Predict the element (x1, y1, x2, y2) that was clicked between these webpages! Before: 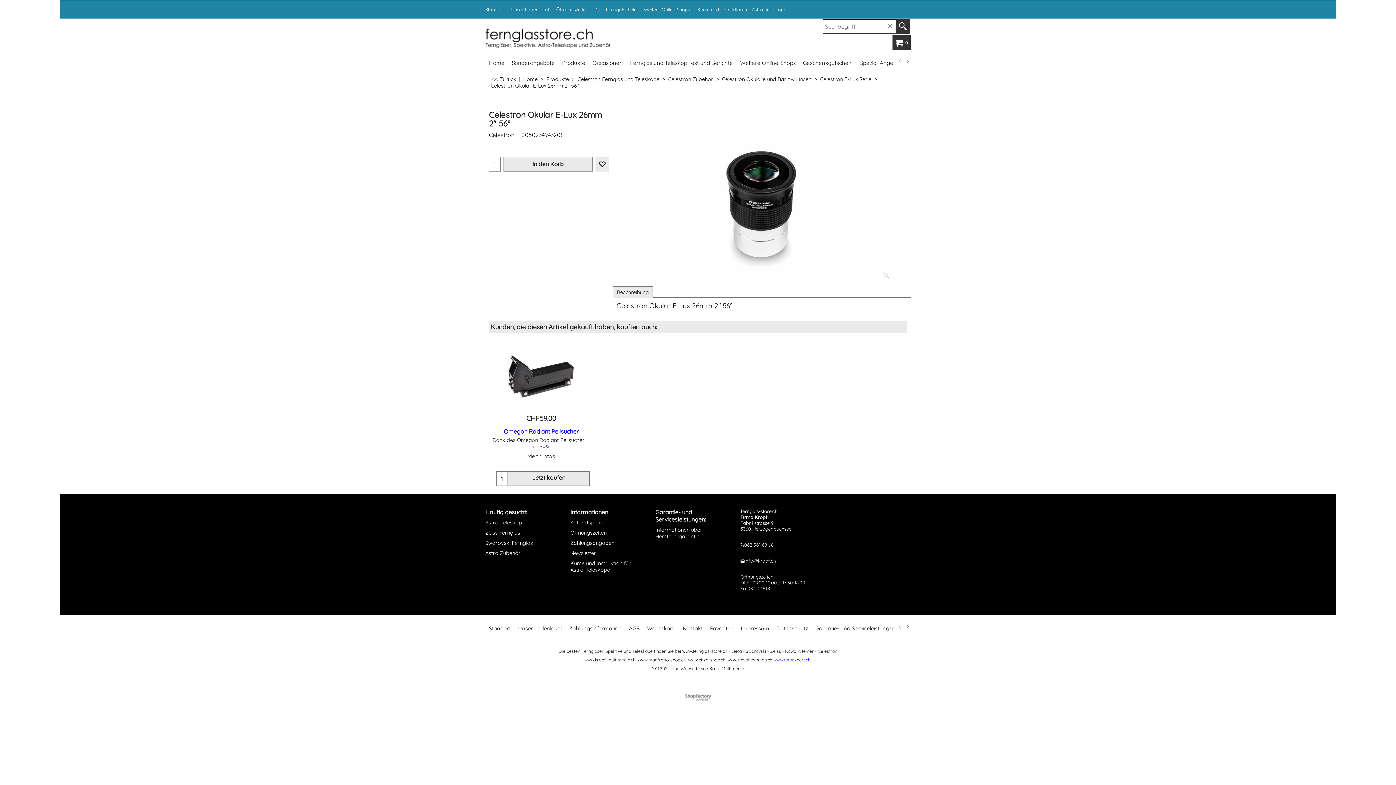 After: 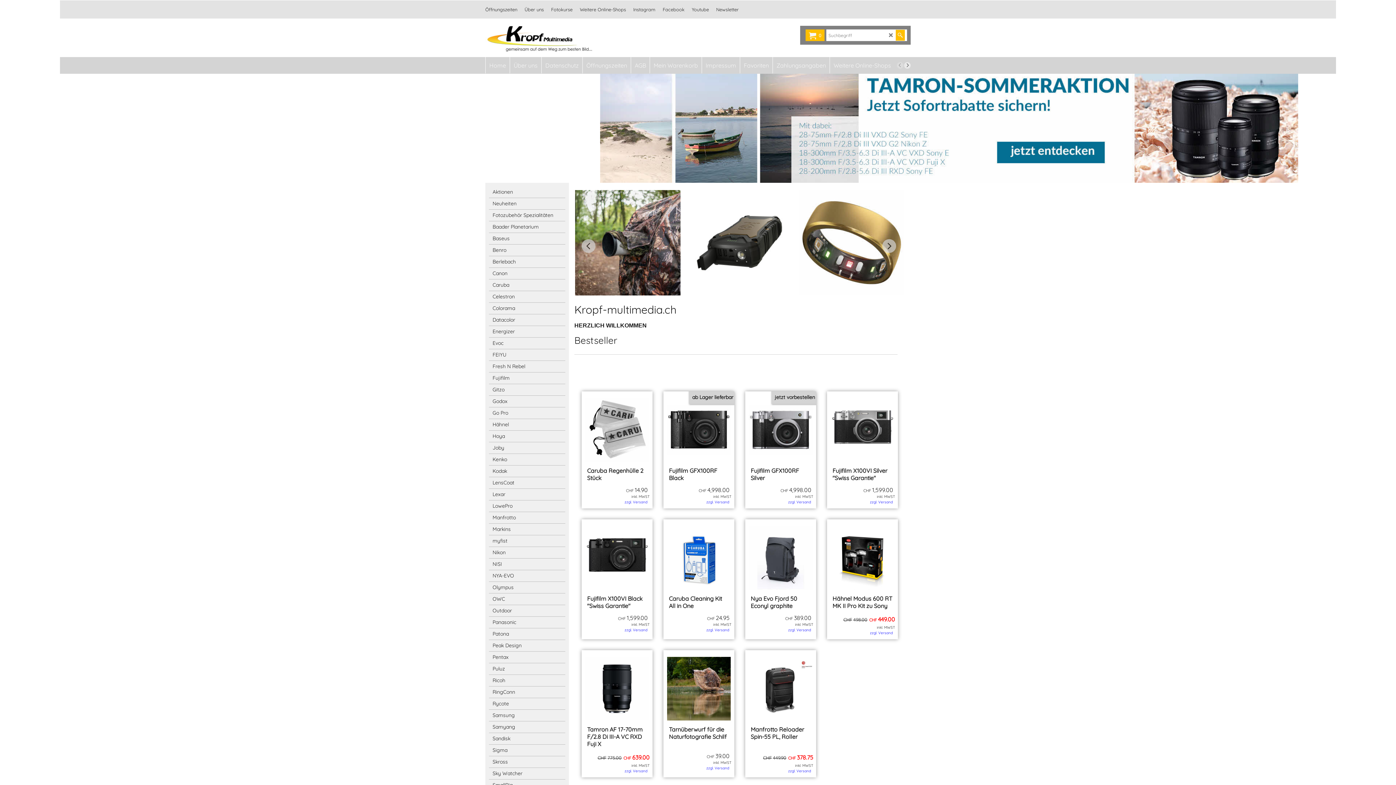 Action: label: www.kropf-multimedia.ch bbox: (584, 657, 635, 662)